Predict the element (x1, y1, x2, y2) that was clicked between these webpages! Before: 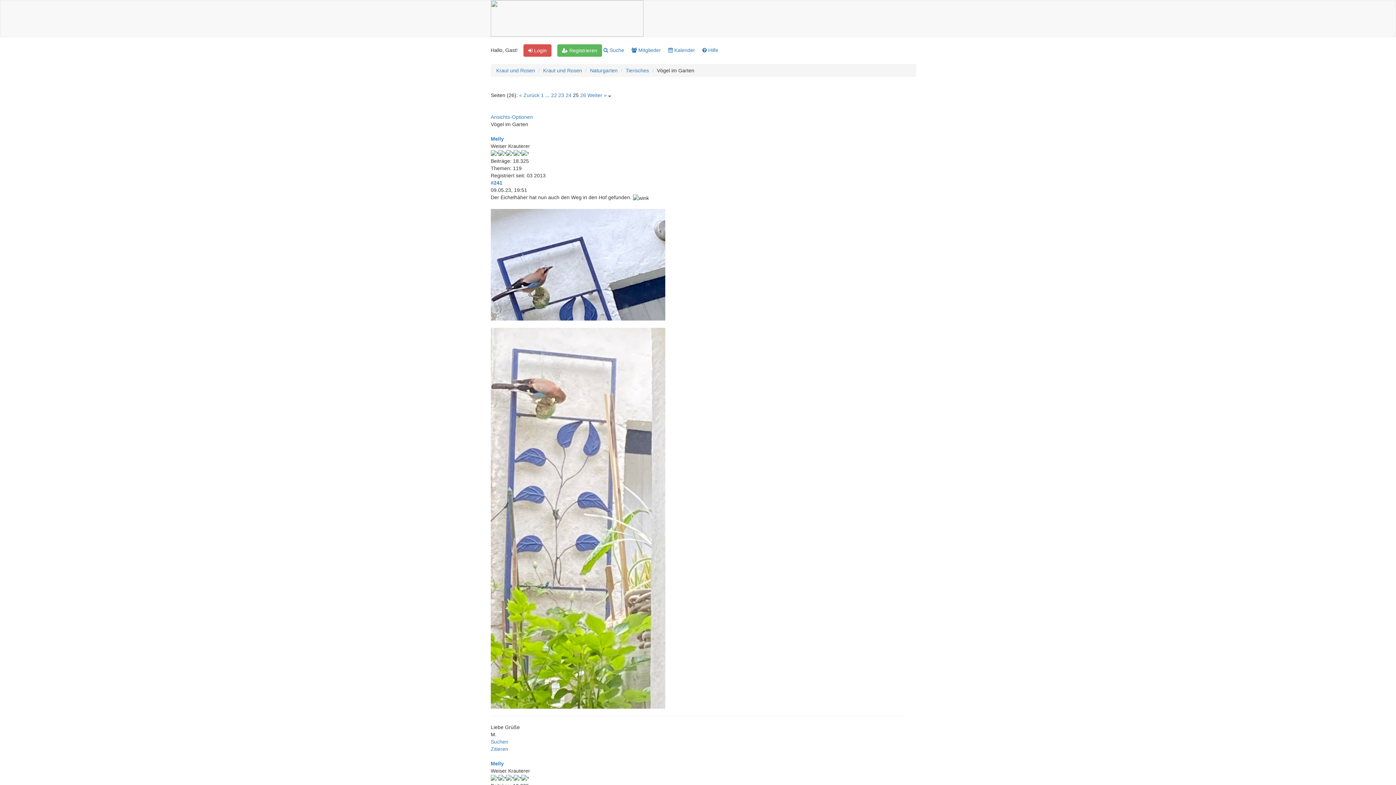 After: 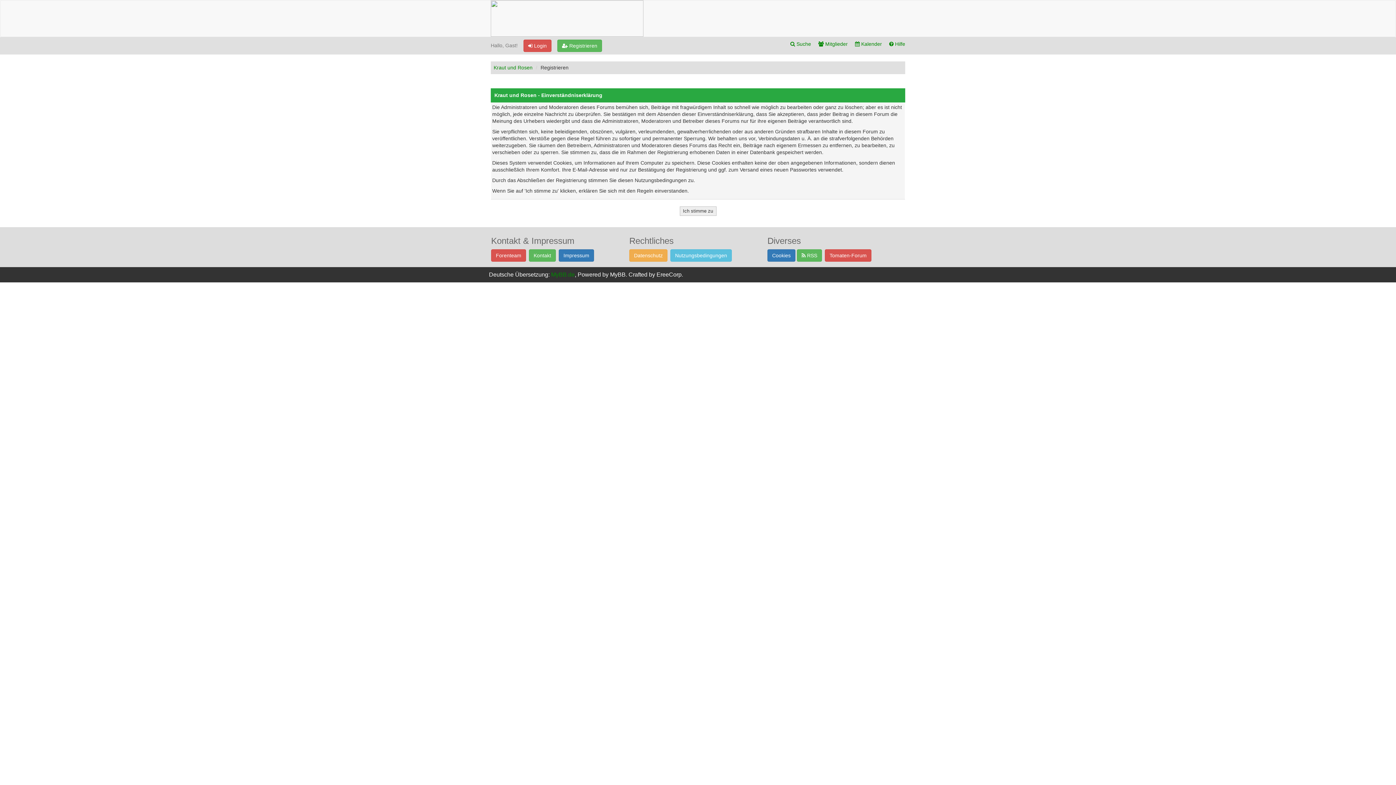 Action: bbox: (557, 44, 602, 56) label:  Registrieren